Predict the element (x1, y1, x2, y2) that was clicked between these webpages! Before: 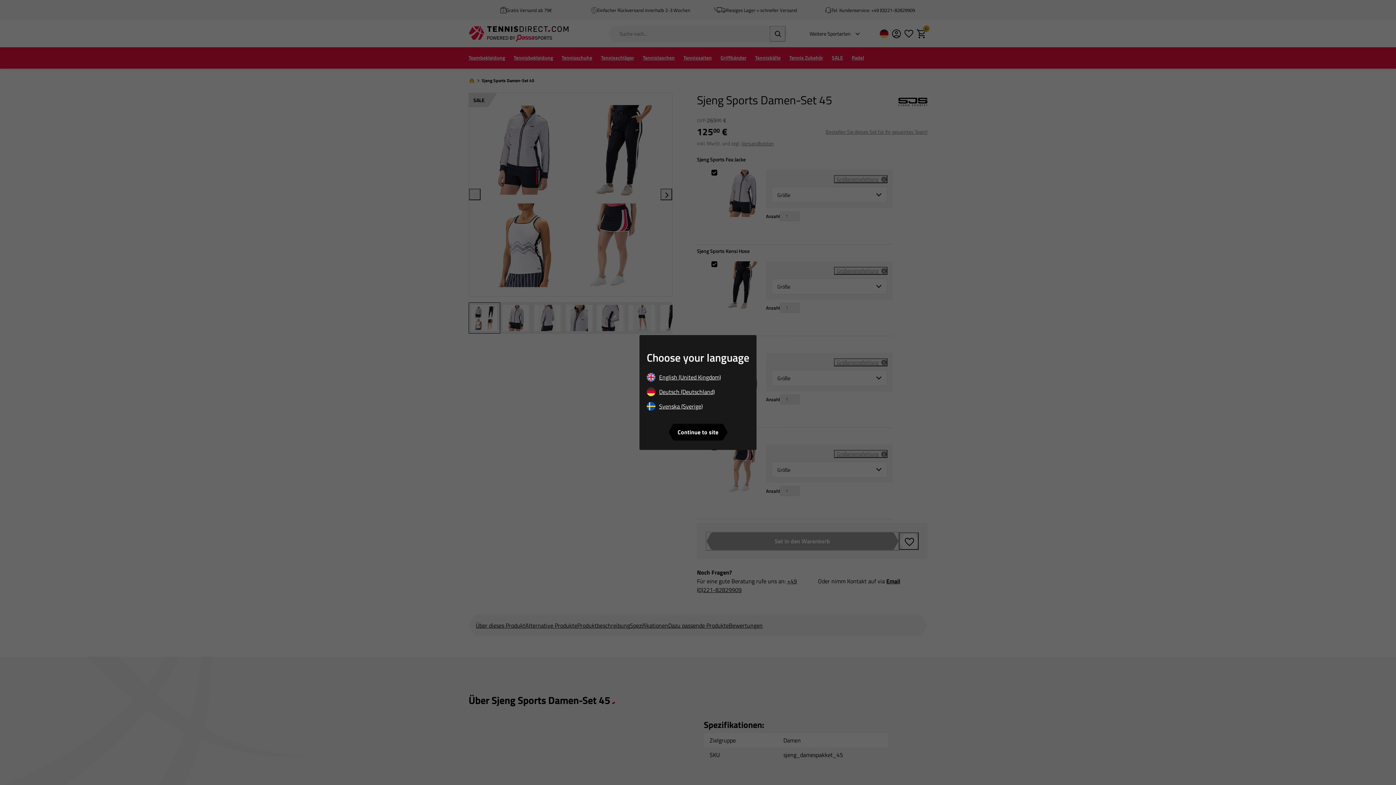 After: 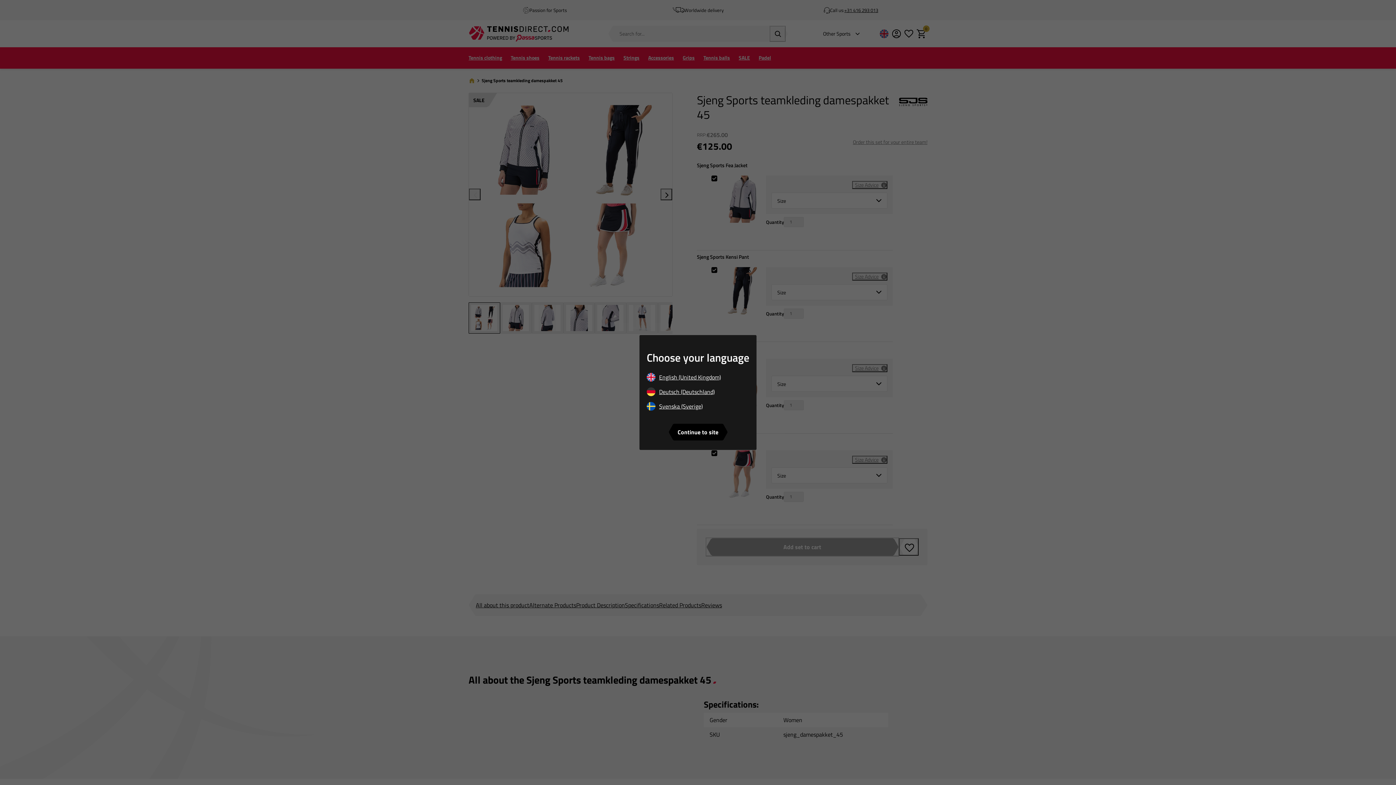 Action: bbox: (646, 373, 749, 384) label: English (United Kingdom)